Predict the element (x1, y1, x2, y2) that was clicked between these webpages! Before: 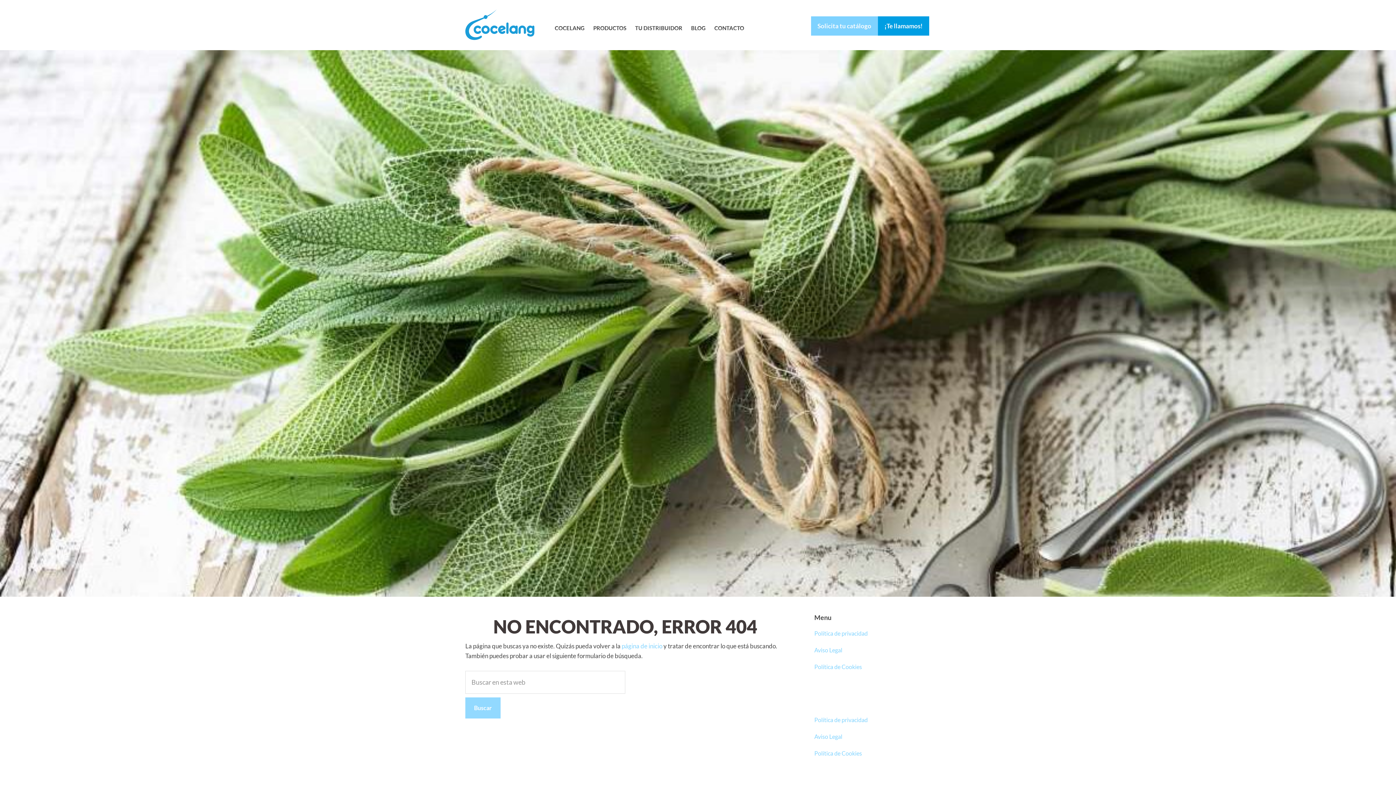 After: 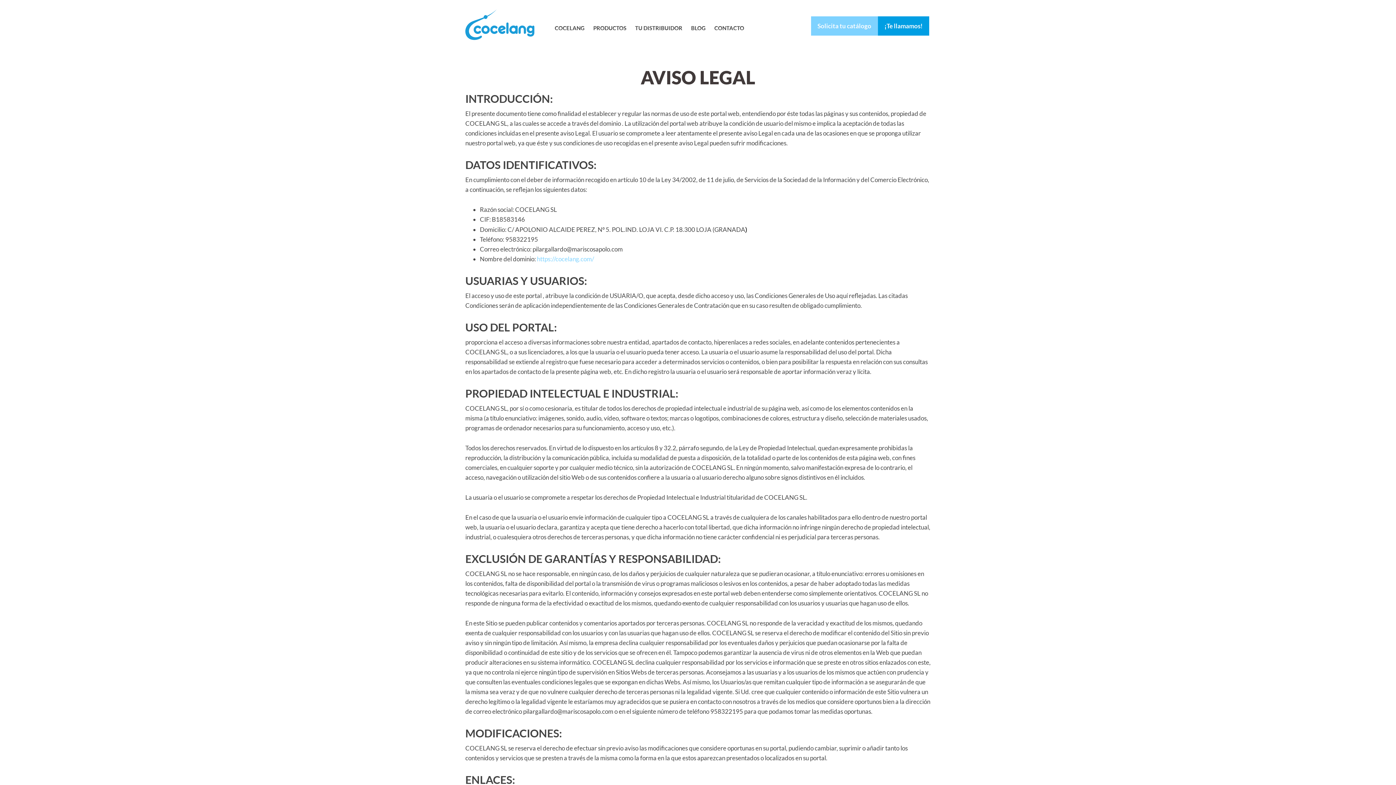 Action: bbox: (814, 733, 842, 740) label: Aviso Legal